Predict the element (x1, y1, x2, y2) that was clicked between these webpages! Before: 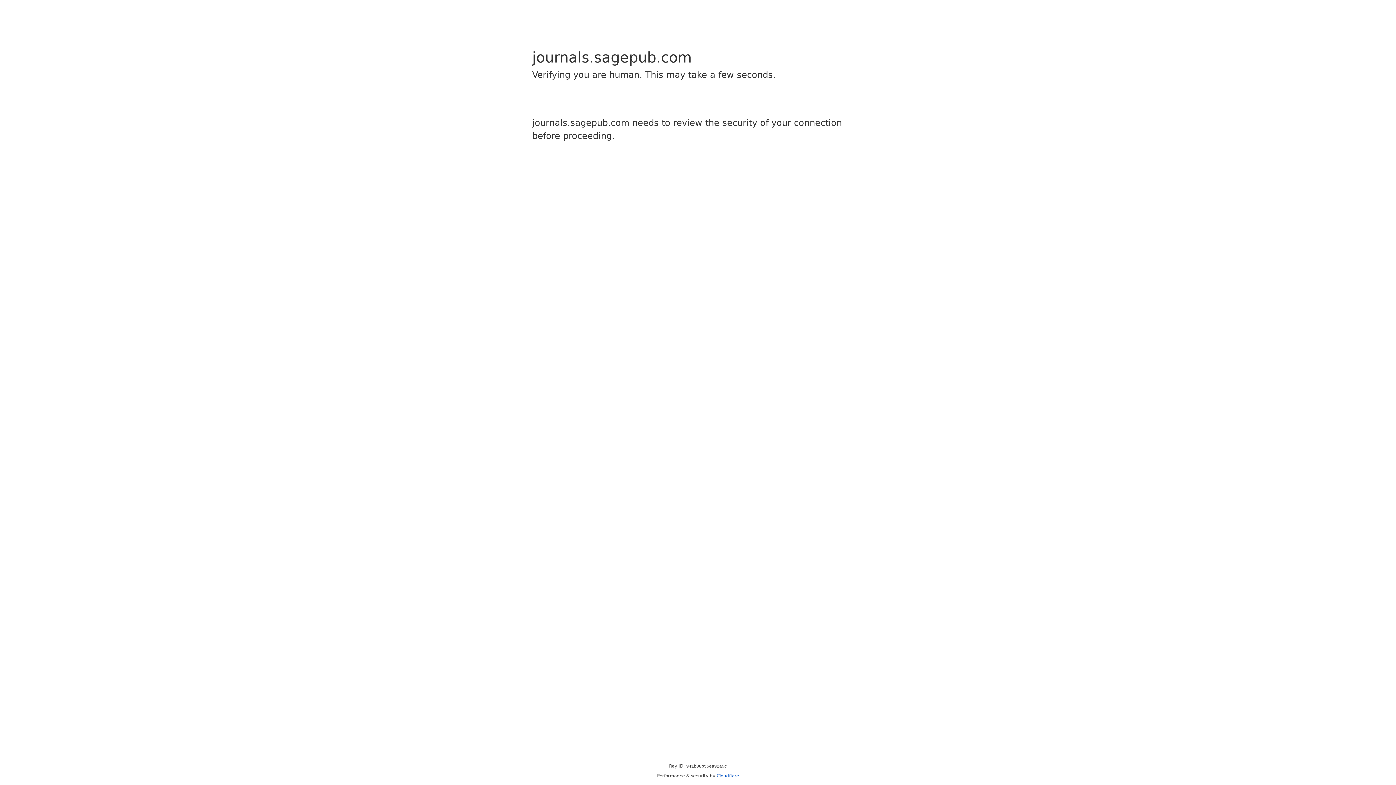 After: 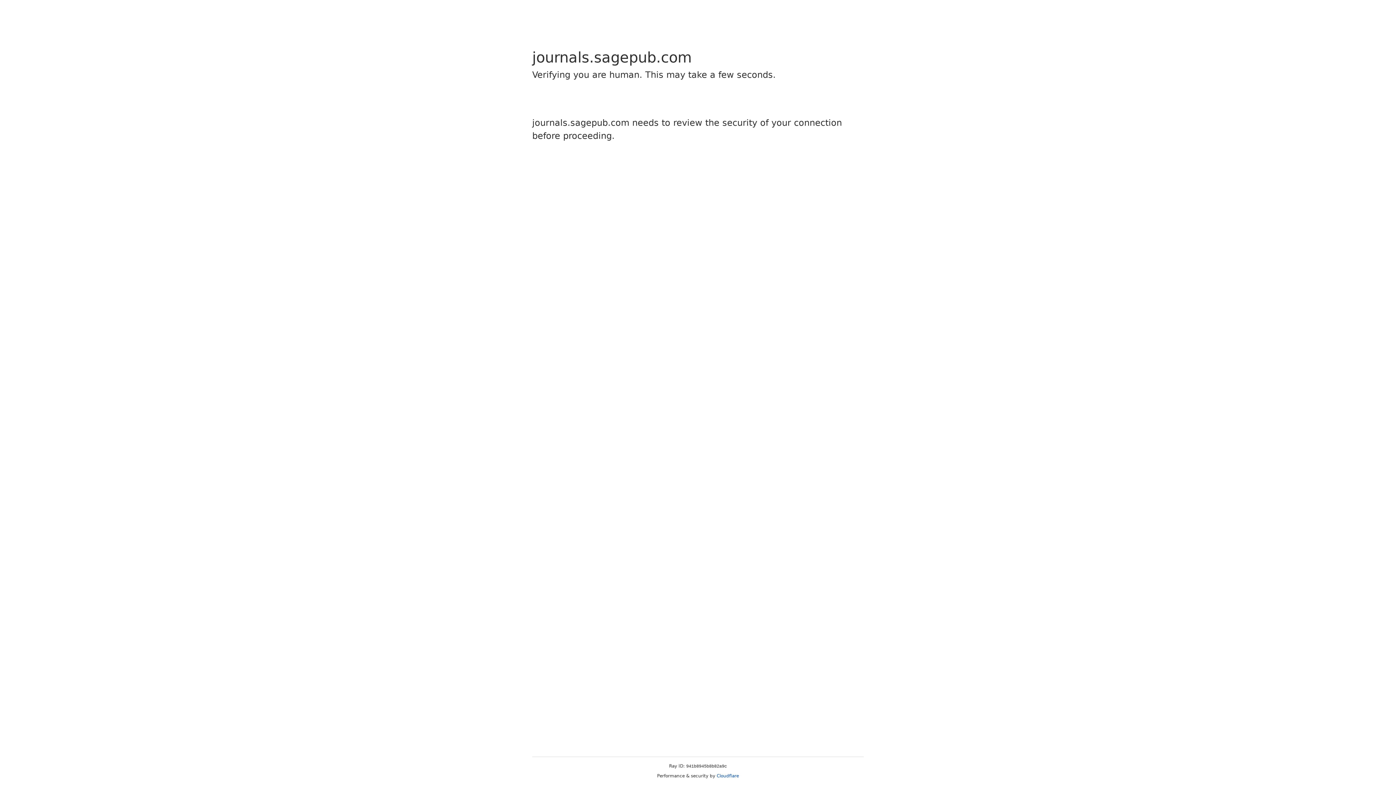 Action: bbox: (716, 773, 739, 778) label: Cloudflare